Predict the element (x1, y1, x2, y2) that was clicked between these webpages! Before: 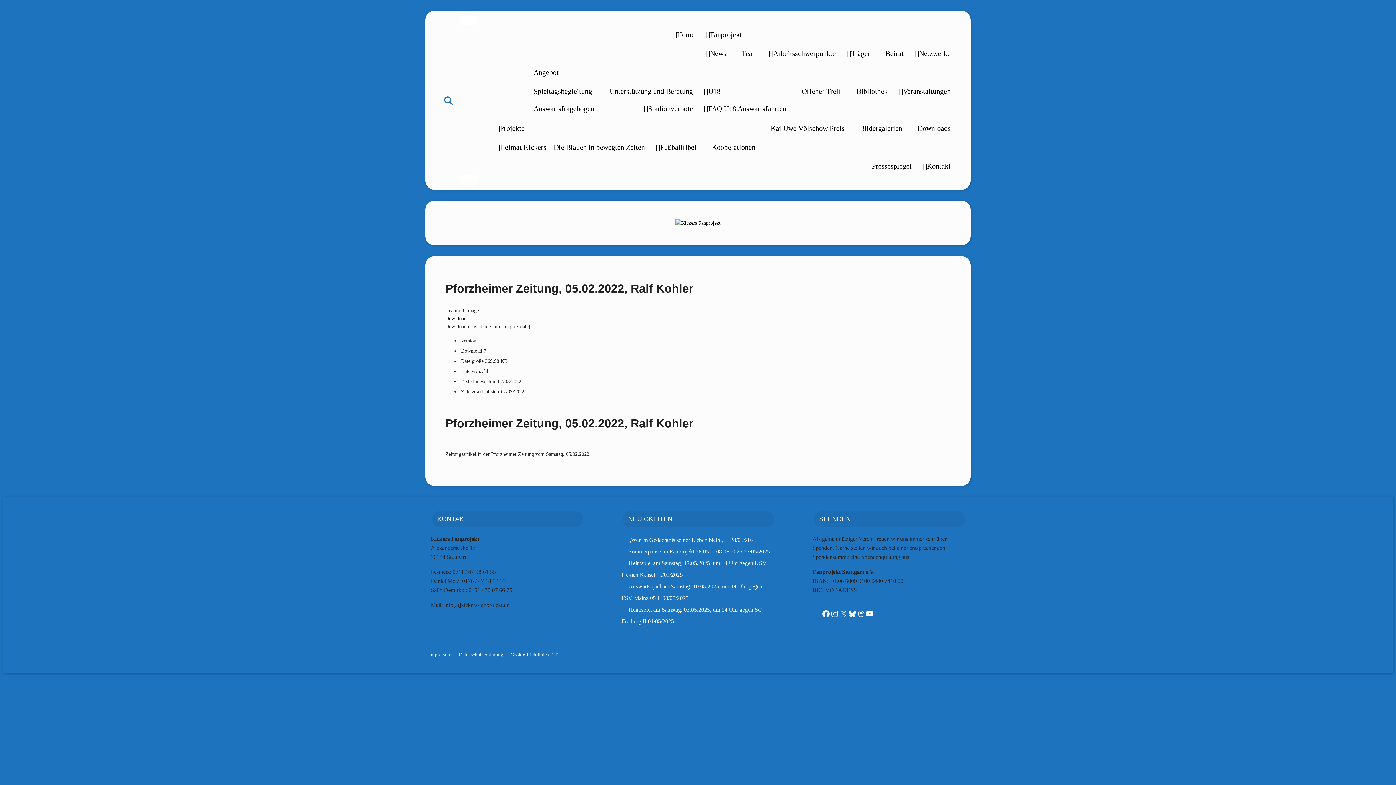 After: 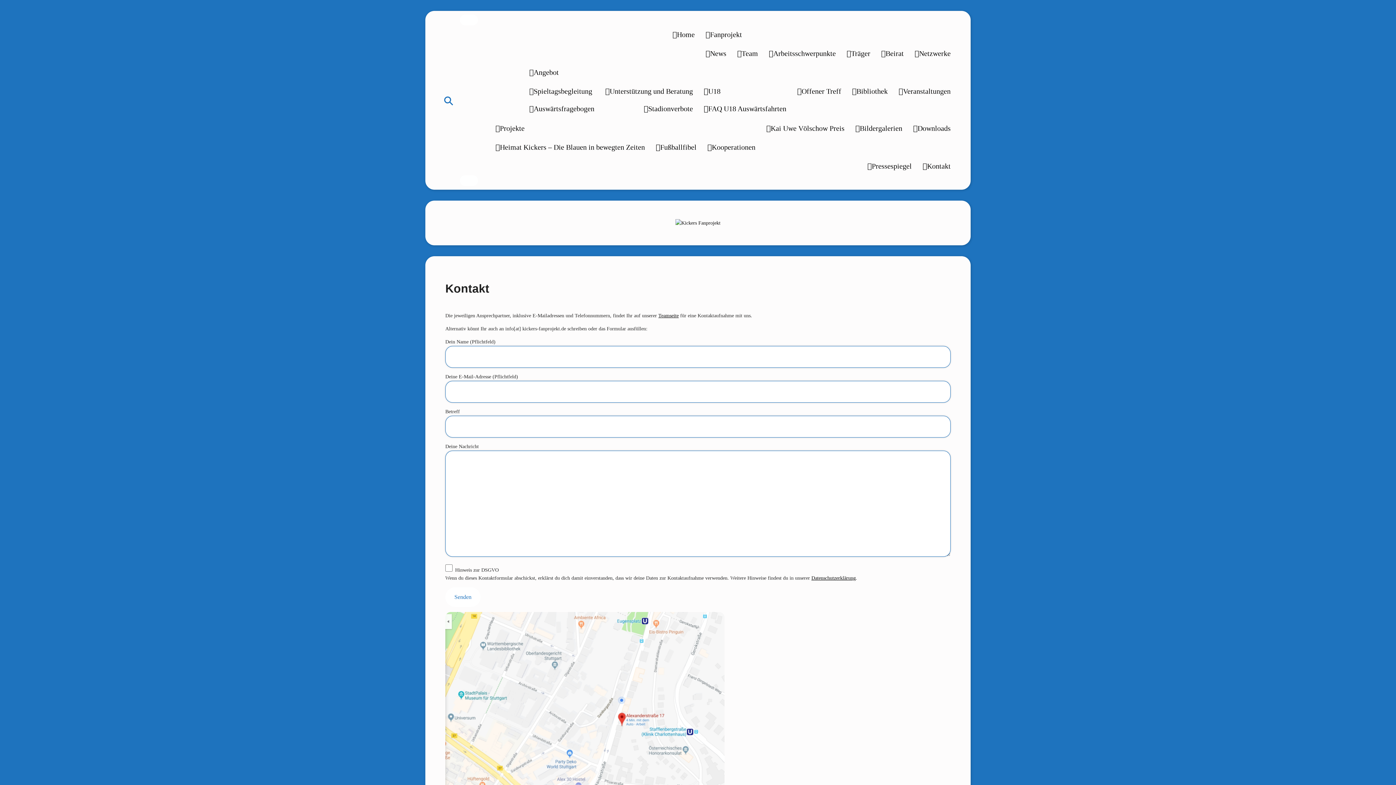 Action: label: Kontakt bbox: (917, 157, 956, 174)